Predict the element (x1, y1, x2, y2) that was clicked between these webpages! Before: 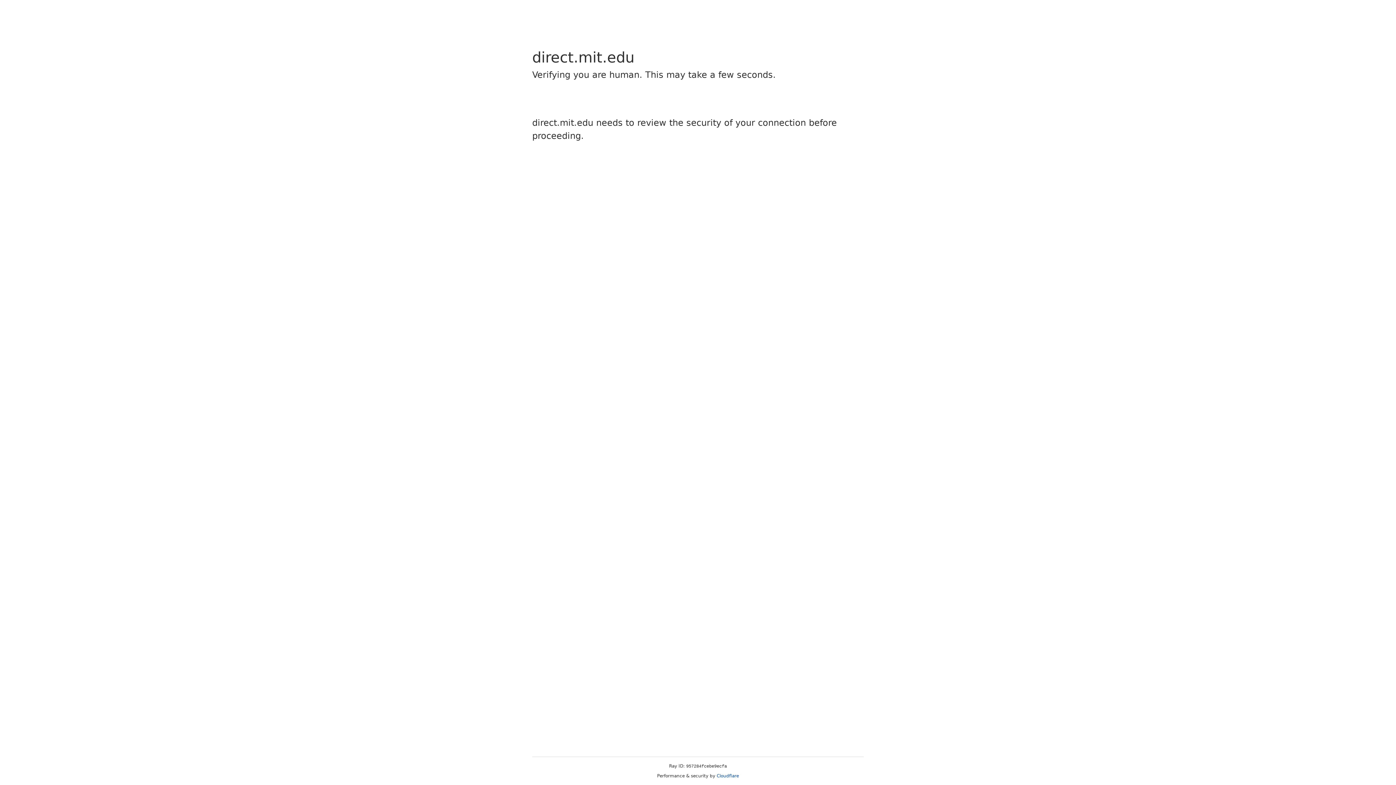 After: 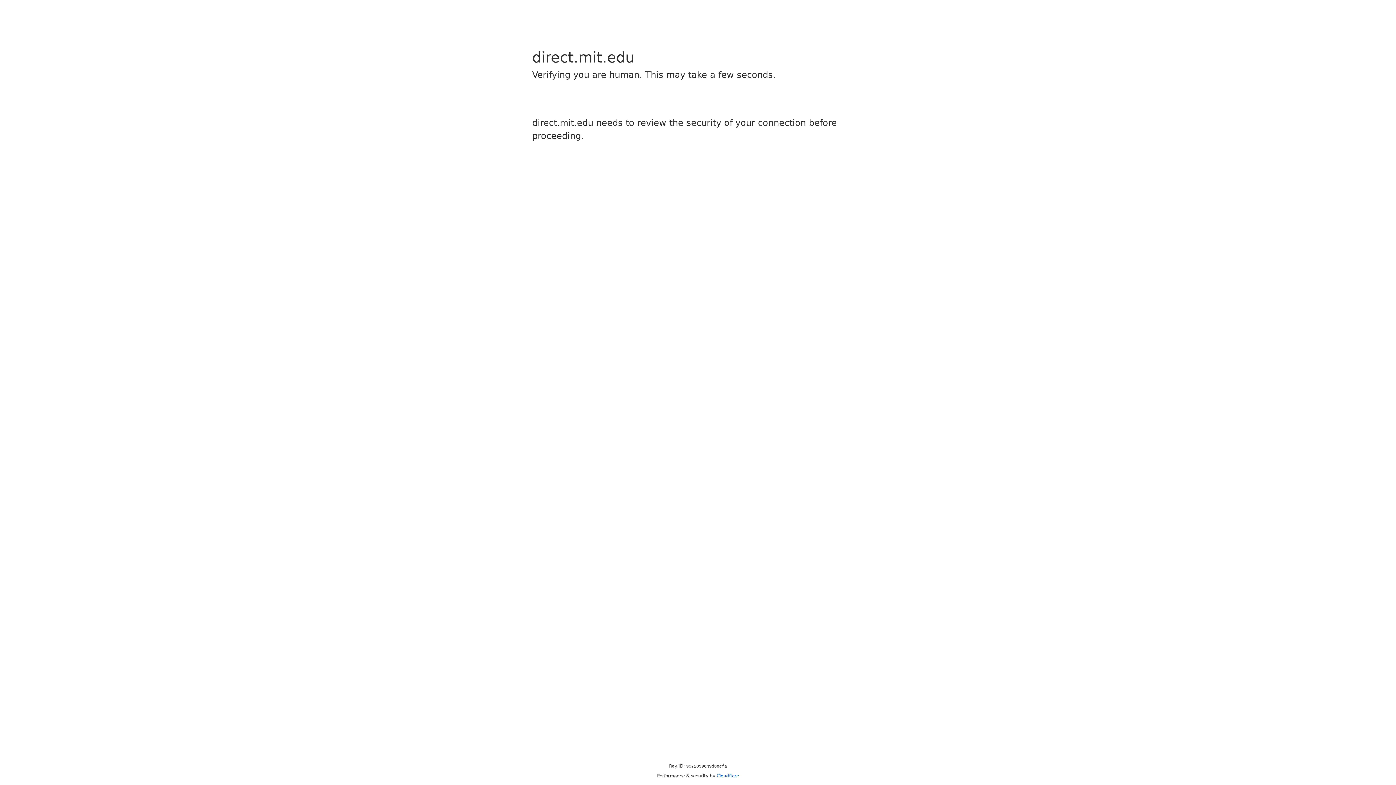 Action: label: Cloudflare bbox: (716, 773, 739, 778)